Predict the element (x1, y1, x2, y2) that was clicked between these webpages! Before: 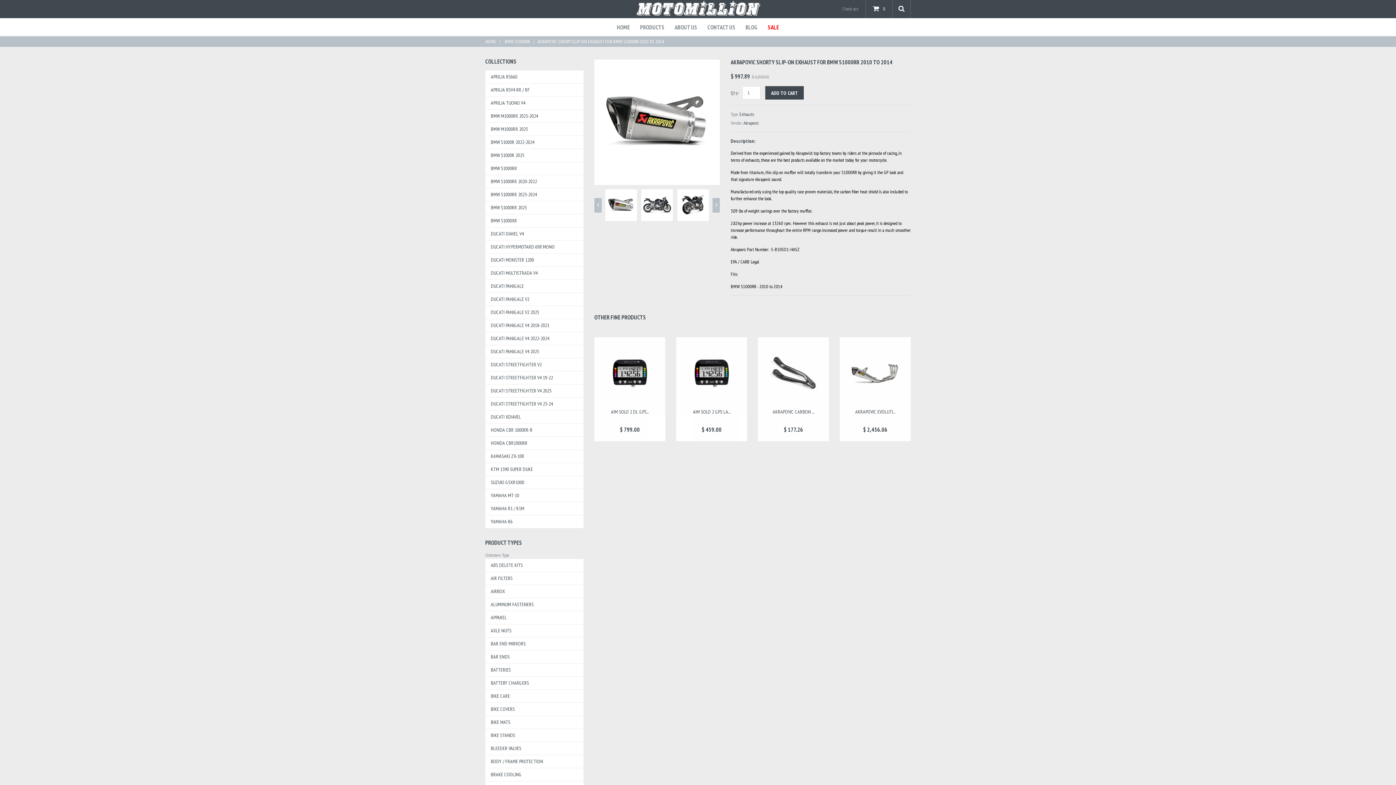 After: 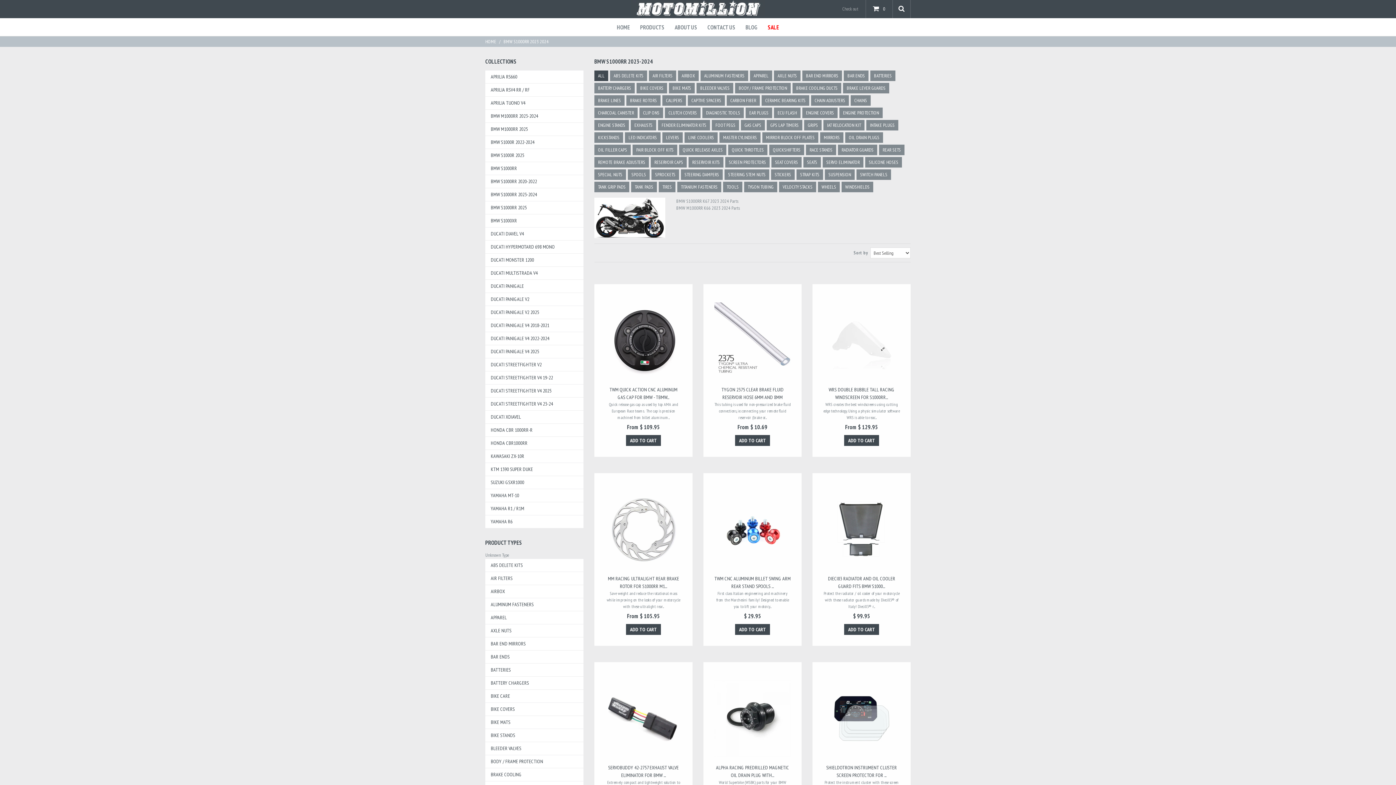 Action: bbox: (485, 188, 583, 201) label: BMW S1000RR 2023-2024